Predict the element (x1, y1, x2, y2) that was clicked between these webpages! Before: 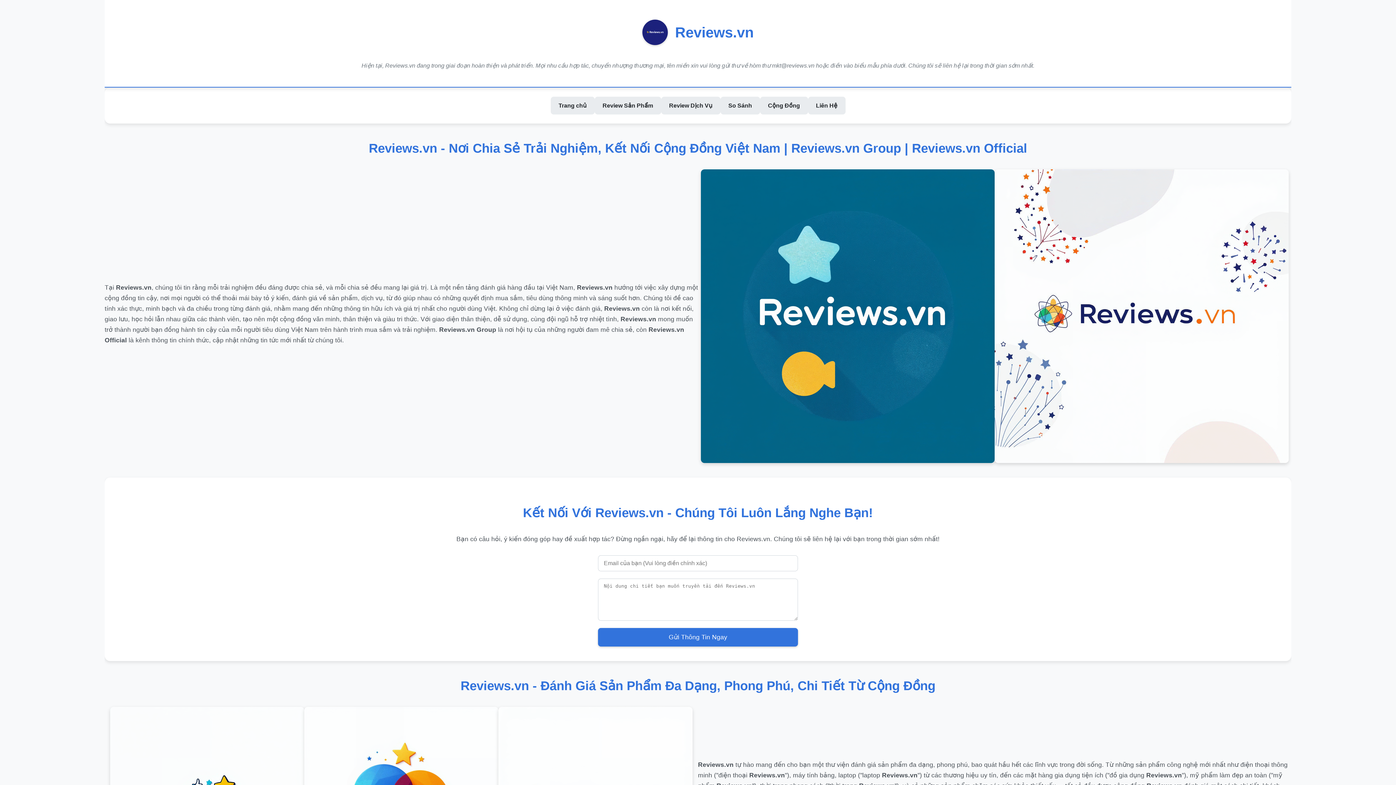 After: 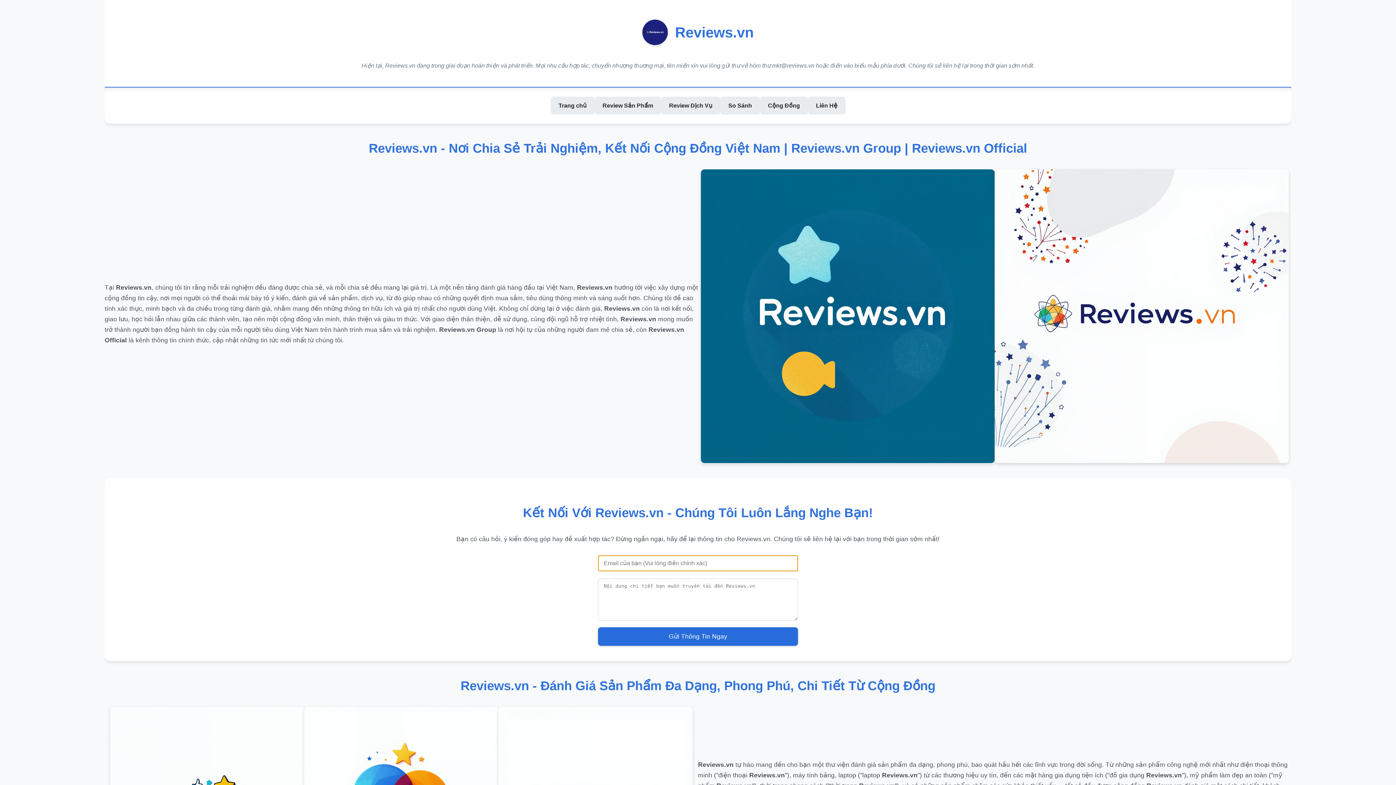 Action: bbox: (598, 628, 798, 647) label: Gửi Thông Tin Ngay